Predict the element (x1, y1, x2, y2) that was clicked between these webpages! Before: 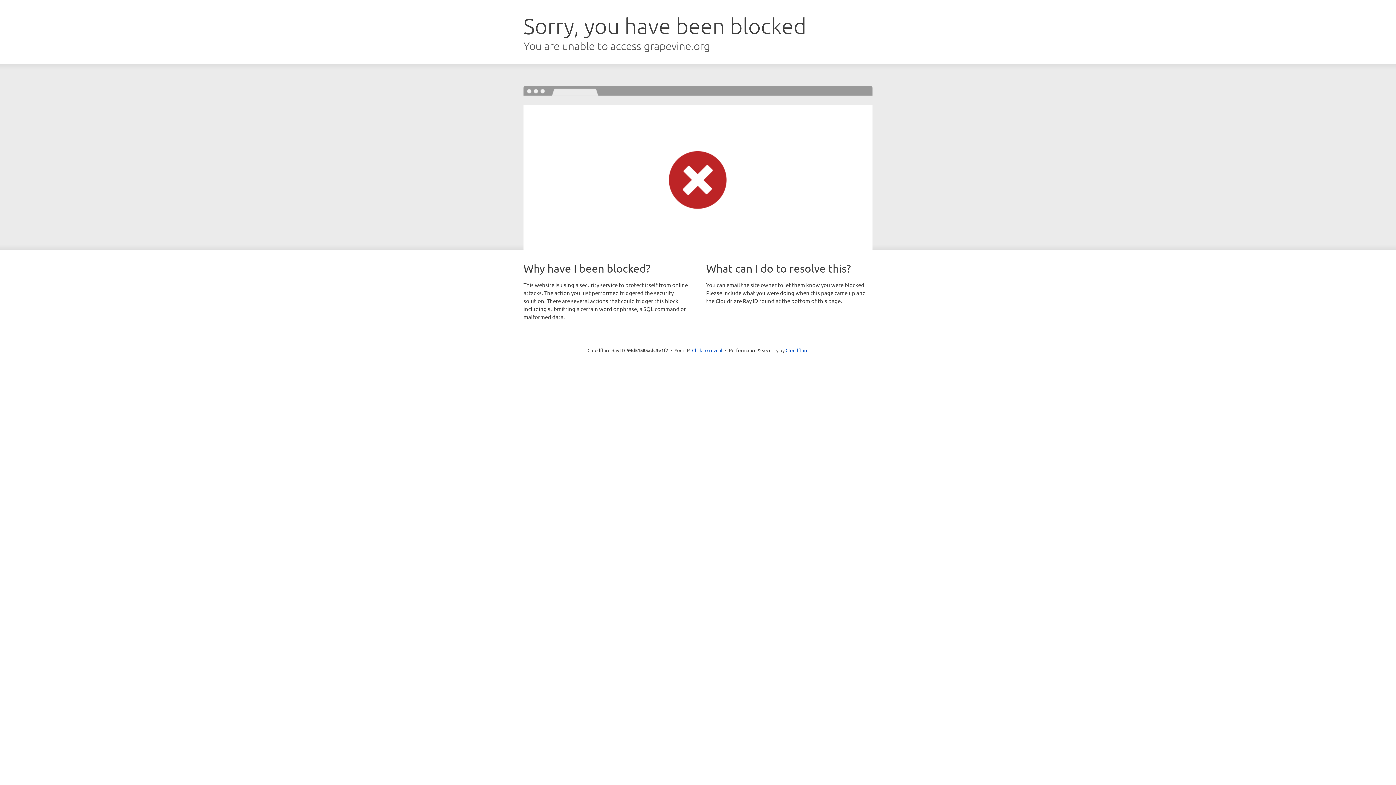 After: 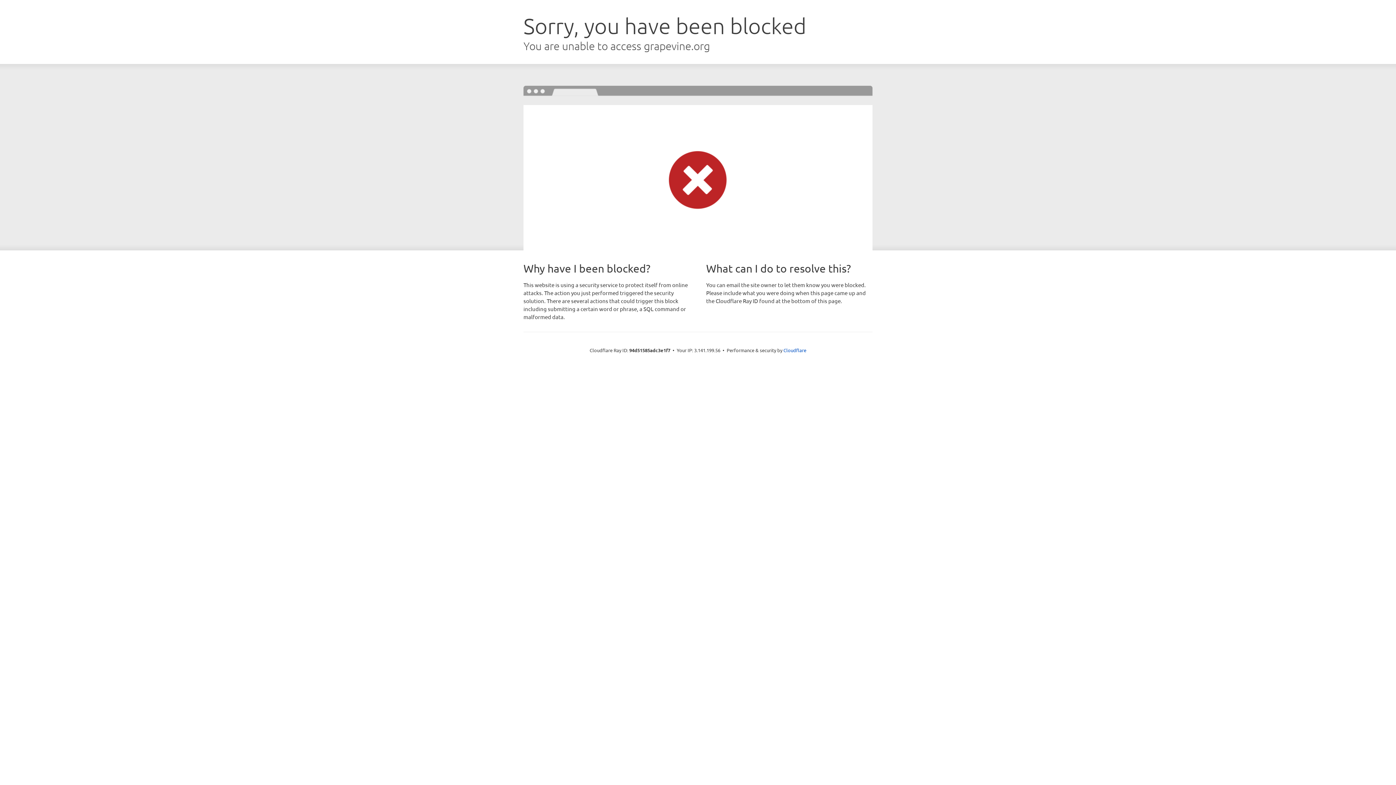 Action: bbox: (692, 346, 722, 353) label: Click to reveal